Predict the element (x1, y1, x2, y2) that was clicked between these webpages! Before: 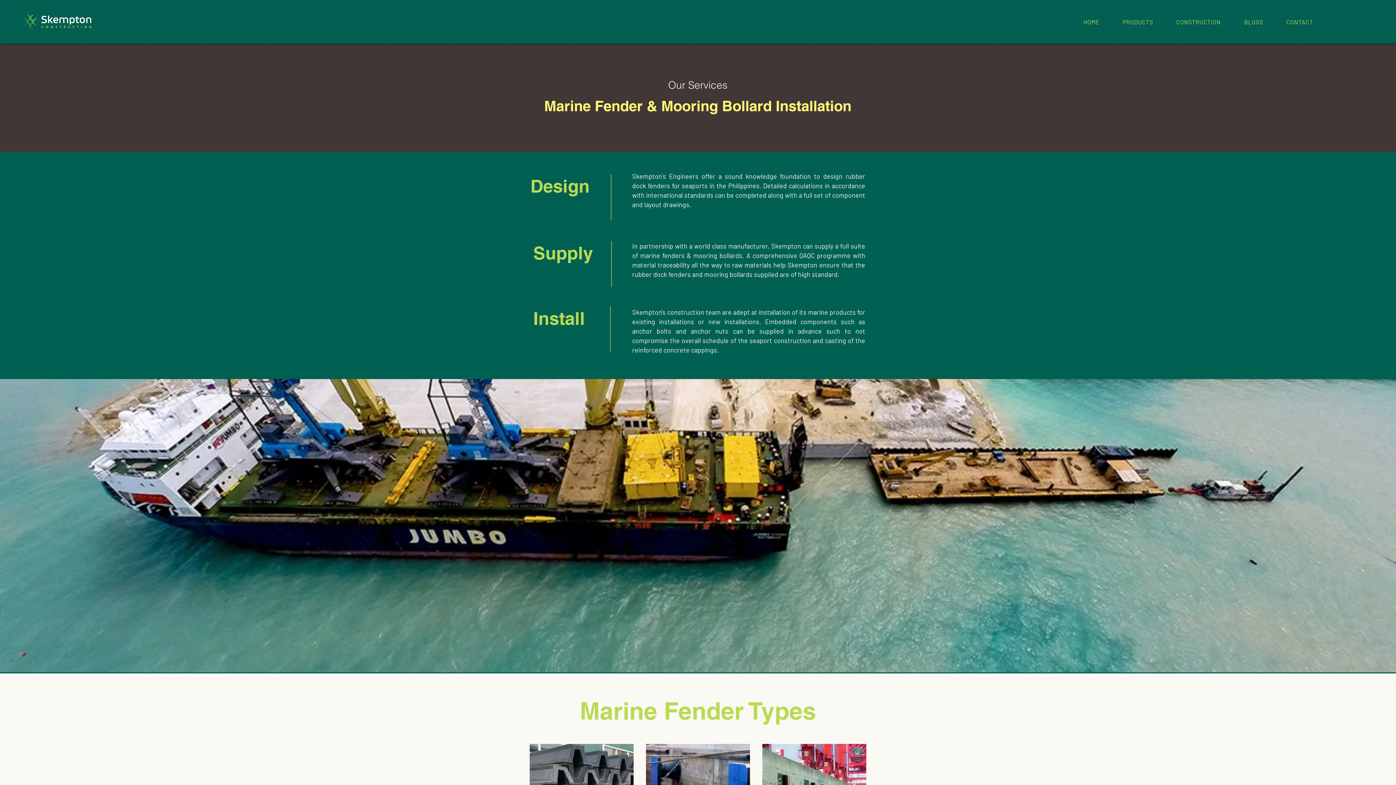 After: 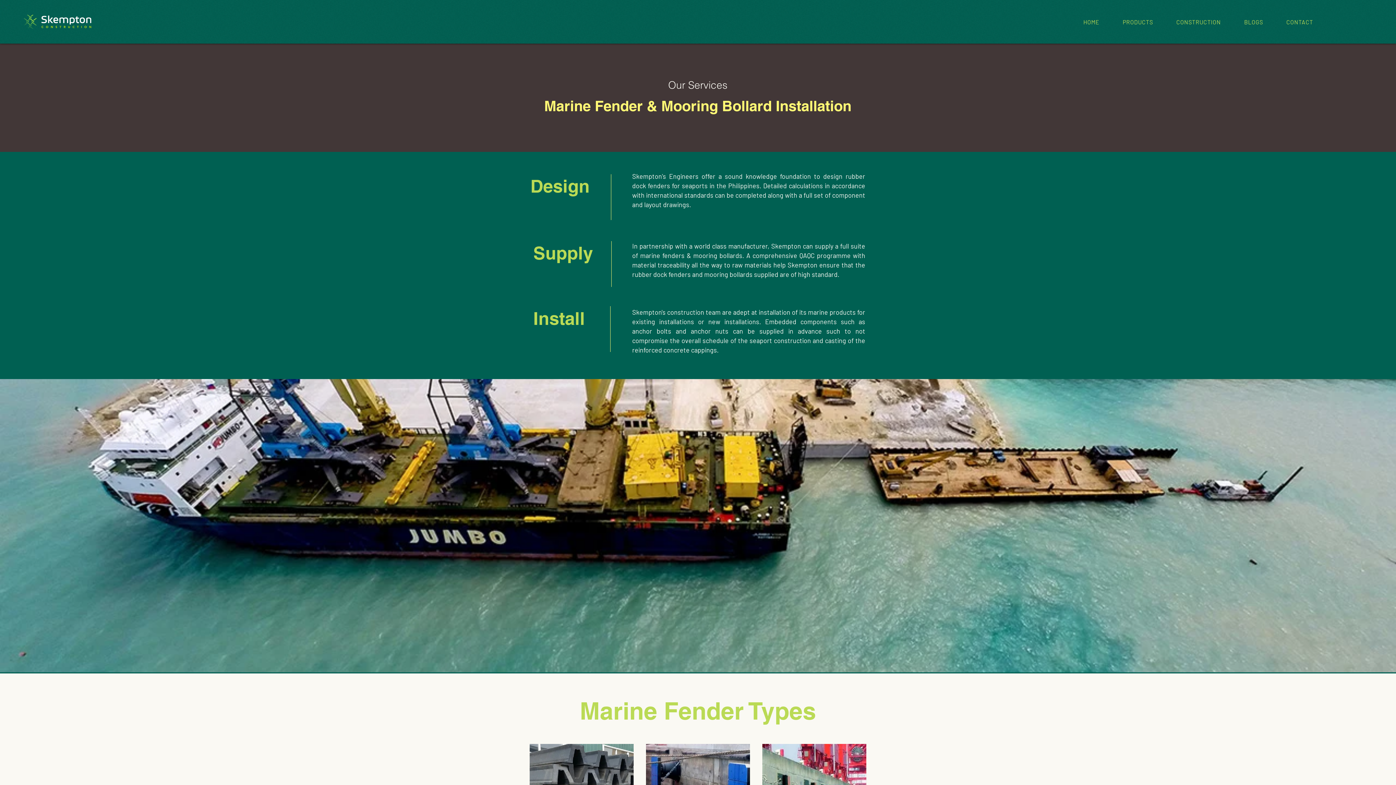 Action: label: PRODUCTS bbox: (1112, 14, 1163, 29)